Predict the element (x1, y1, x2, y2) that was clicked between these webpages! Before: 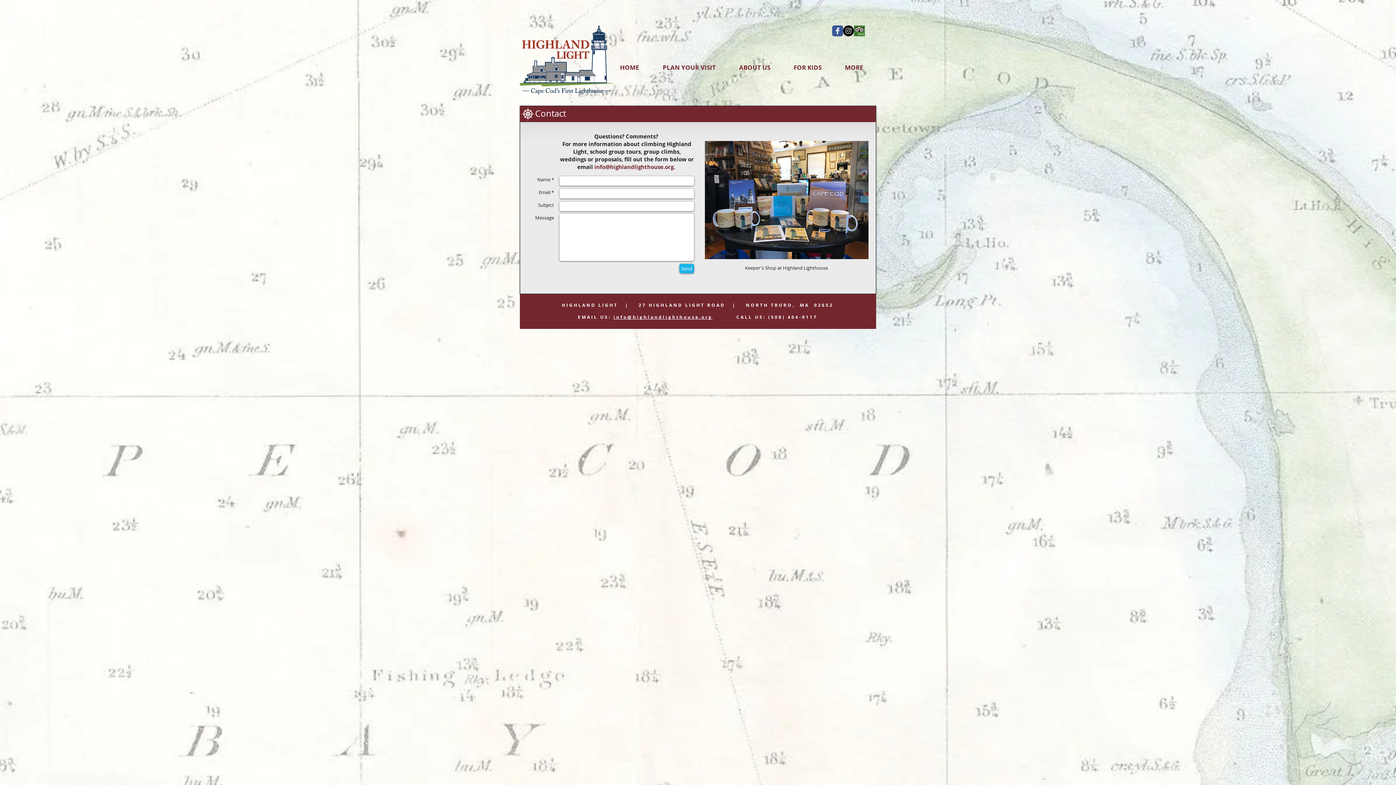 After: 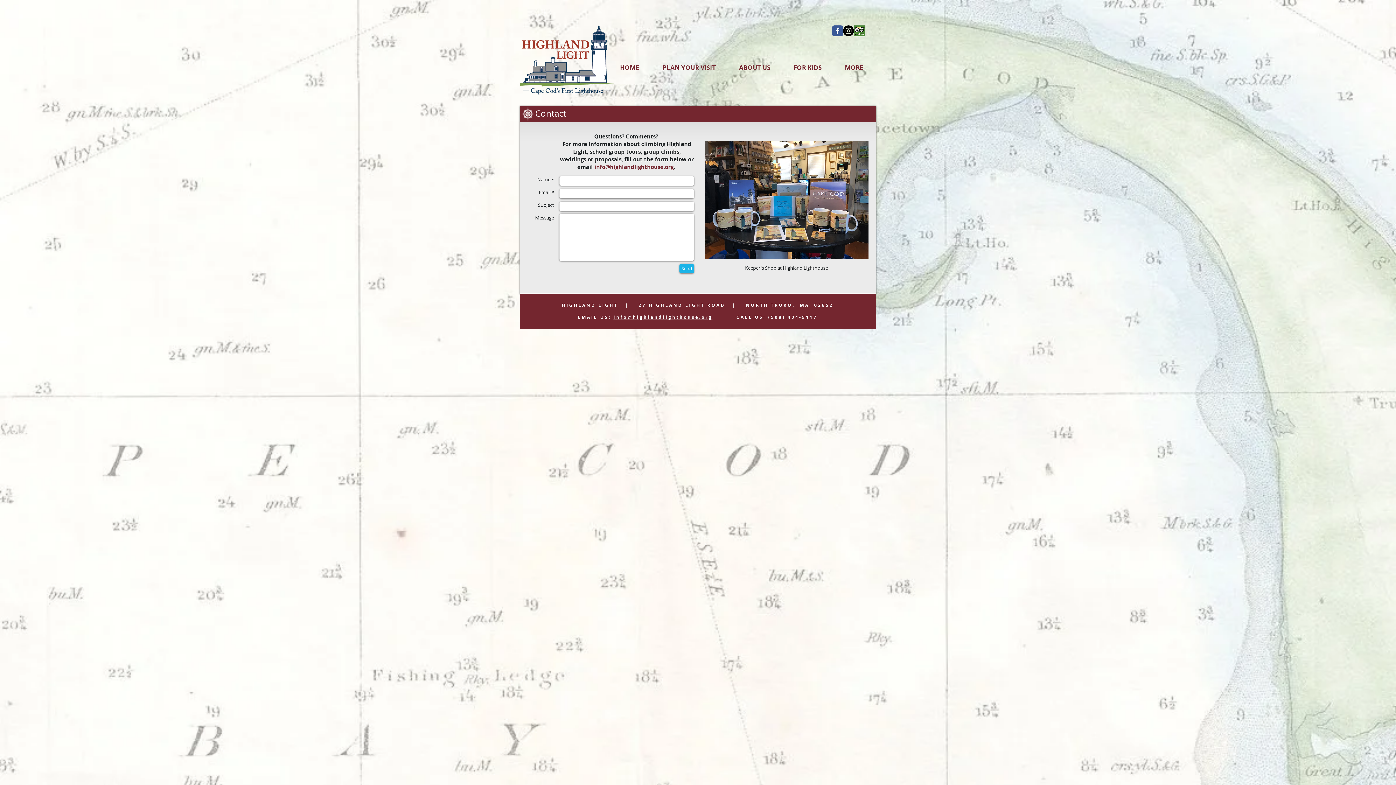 Action: bbox: (613, 314, 712, 320) label: info@highlandlighthouse.org